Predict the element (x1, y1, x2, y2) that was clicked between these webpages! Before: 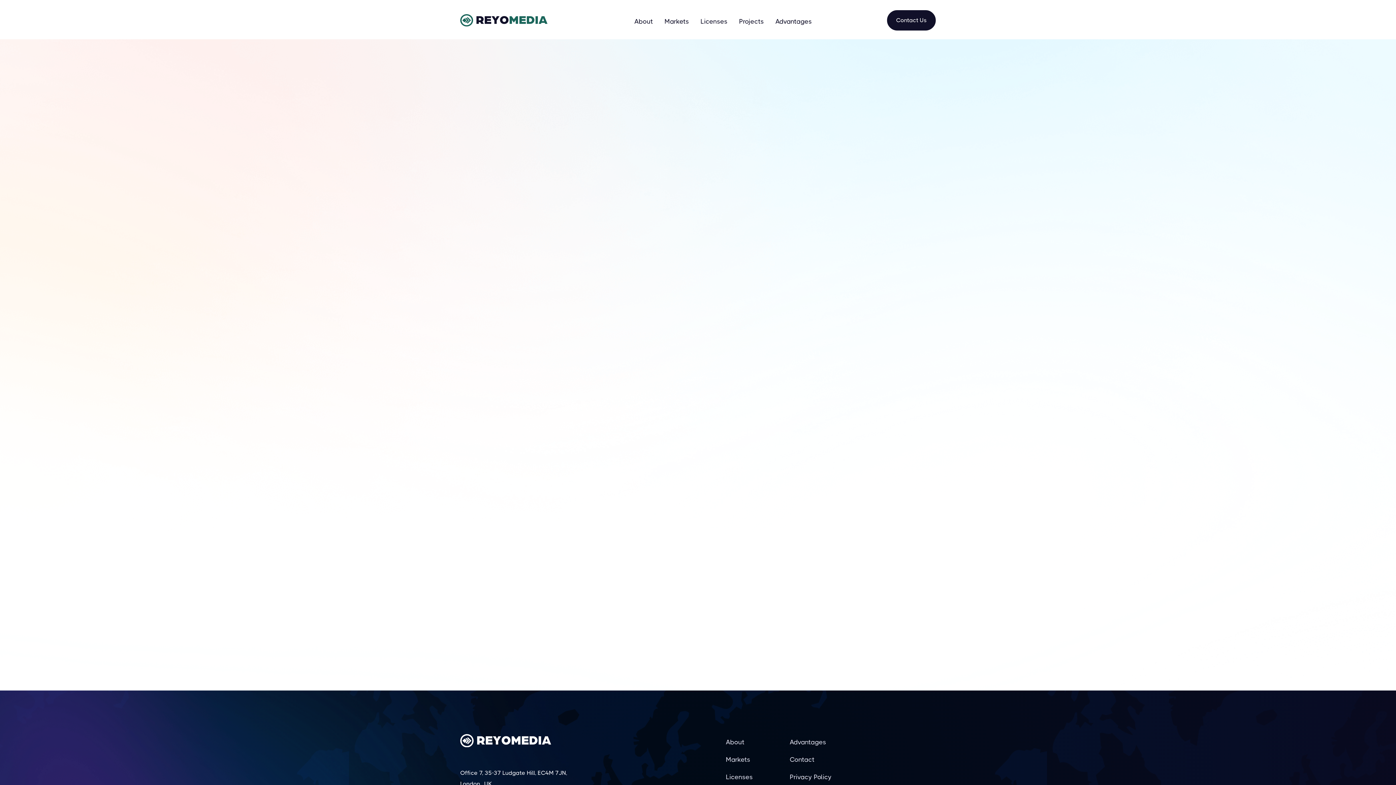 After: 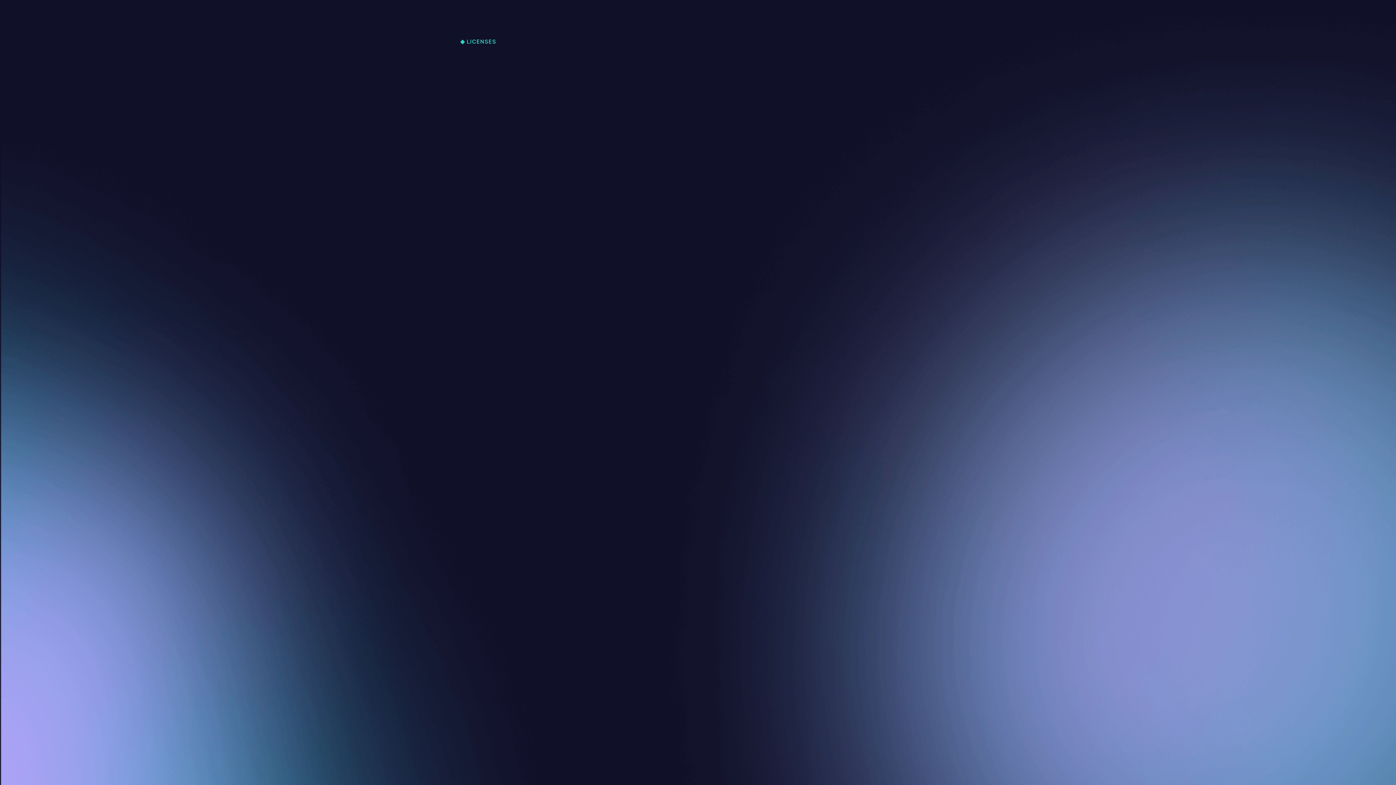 Action: bbox: (726, 773, 752, 781) label: Licenses